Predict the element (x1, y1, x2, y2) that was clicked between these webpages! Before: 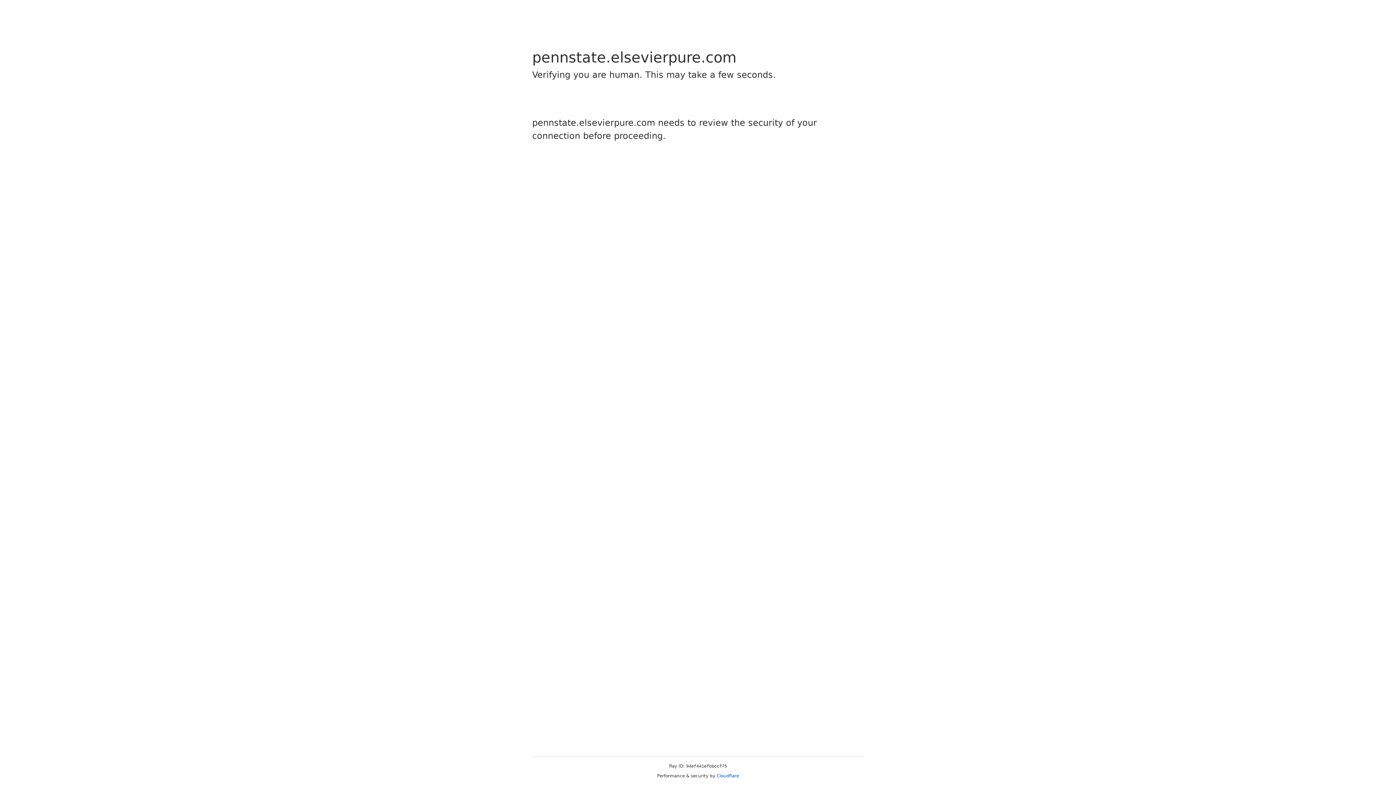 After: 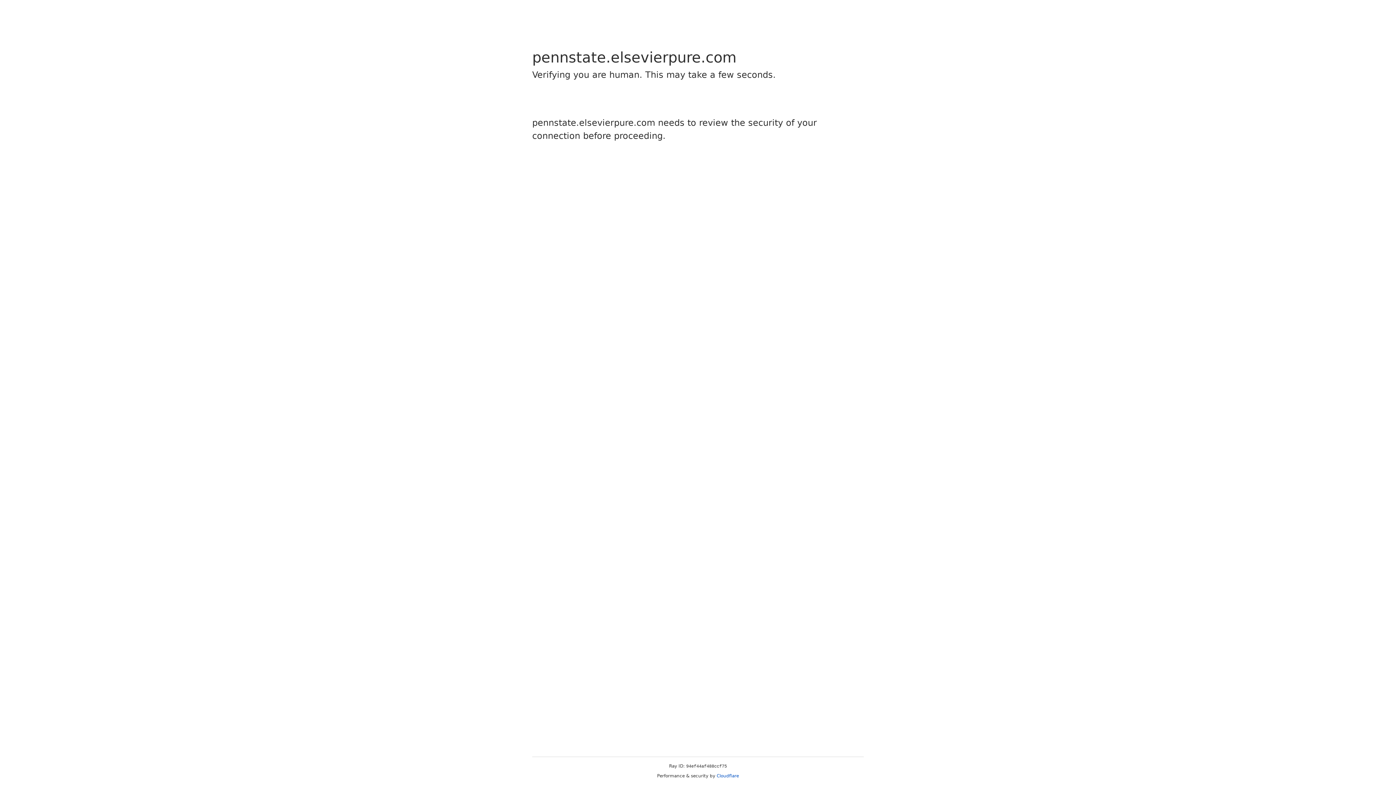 Action: label: Cloudflare bbox: (716, 773, 739, 778)